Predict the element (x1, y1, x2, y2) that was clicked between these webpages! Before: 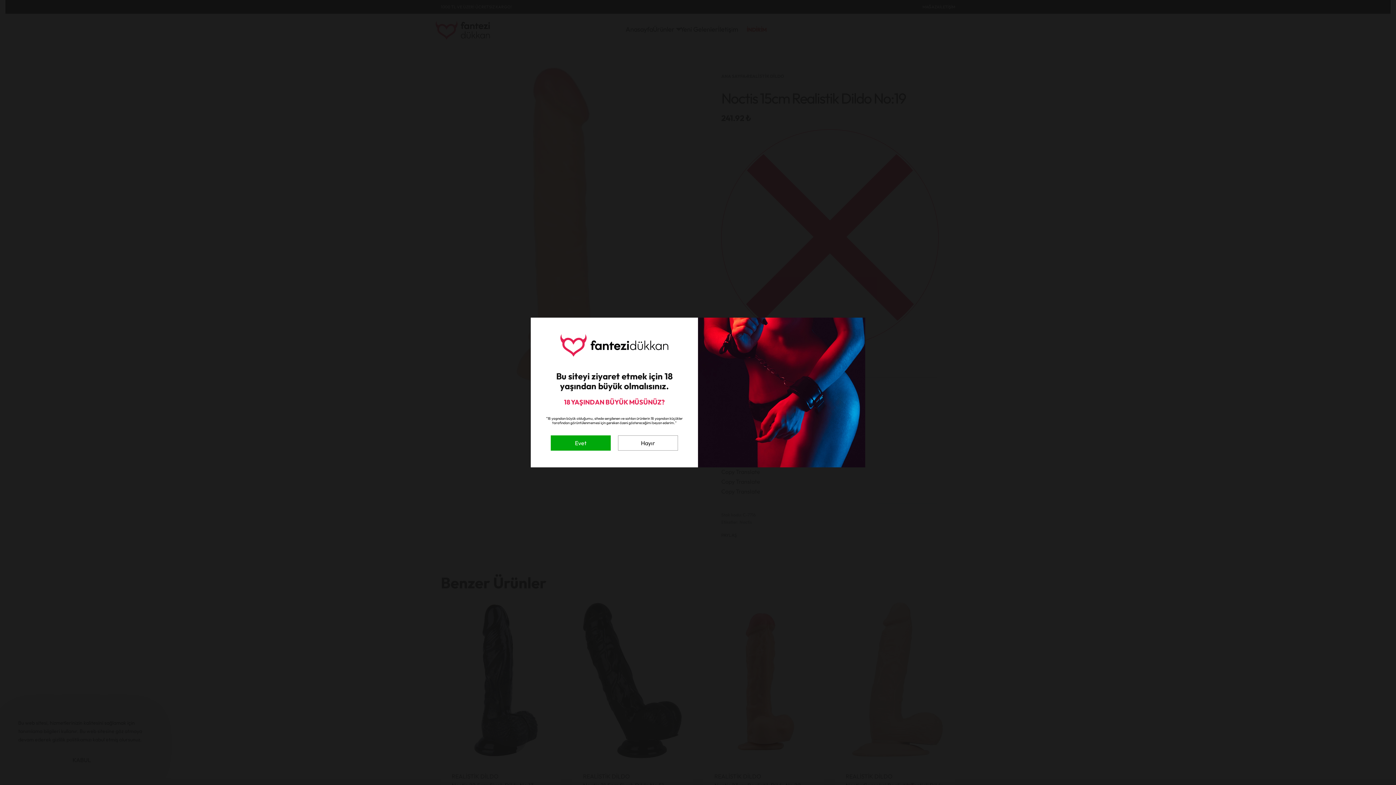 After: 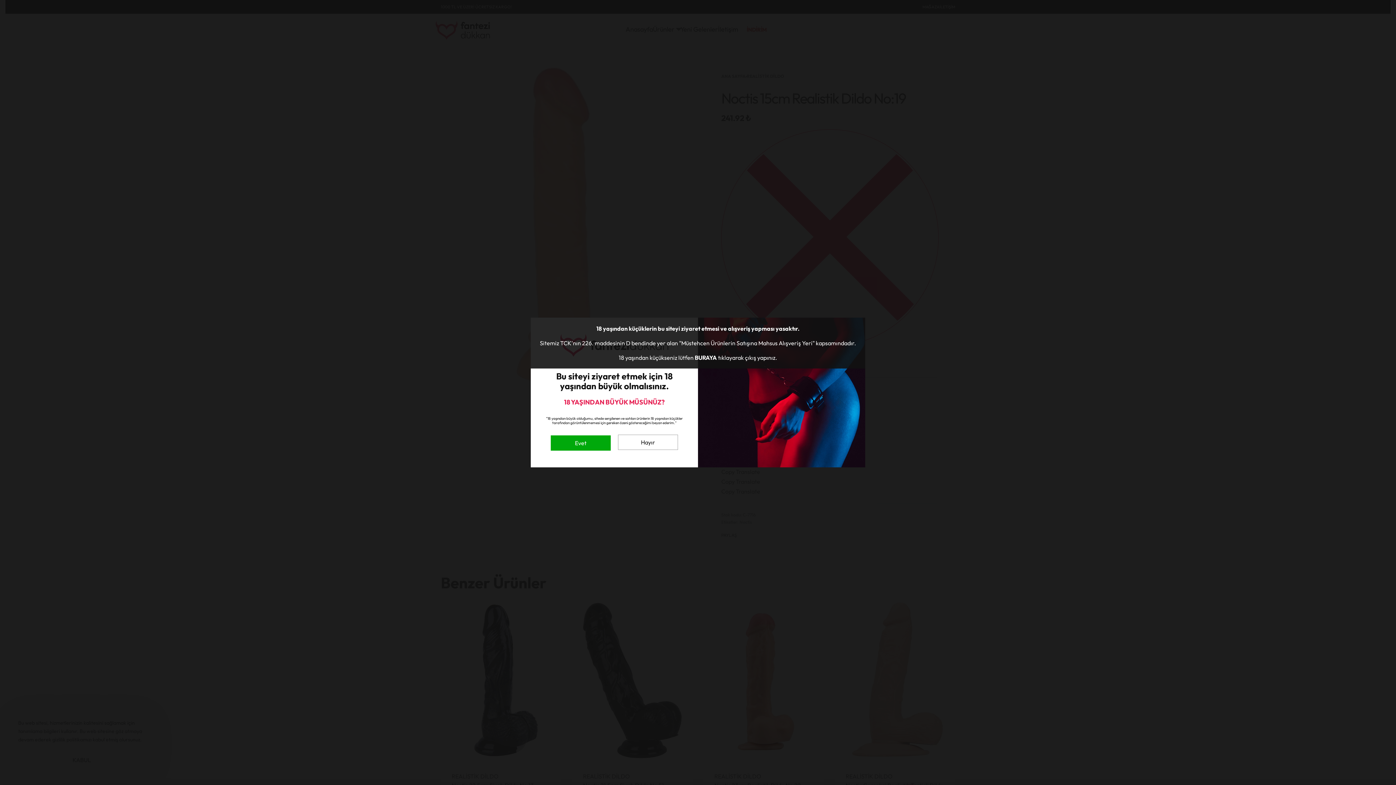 Action: bbox: (618, 435, 678, 450) label: Hayır